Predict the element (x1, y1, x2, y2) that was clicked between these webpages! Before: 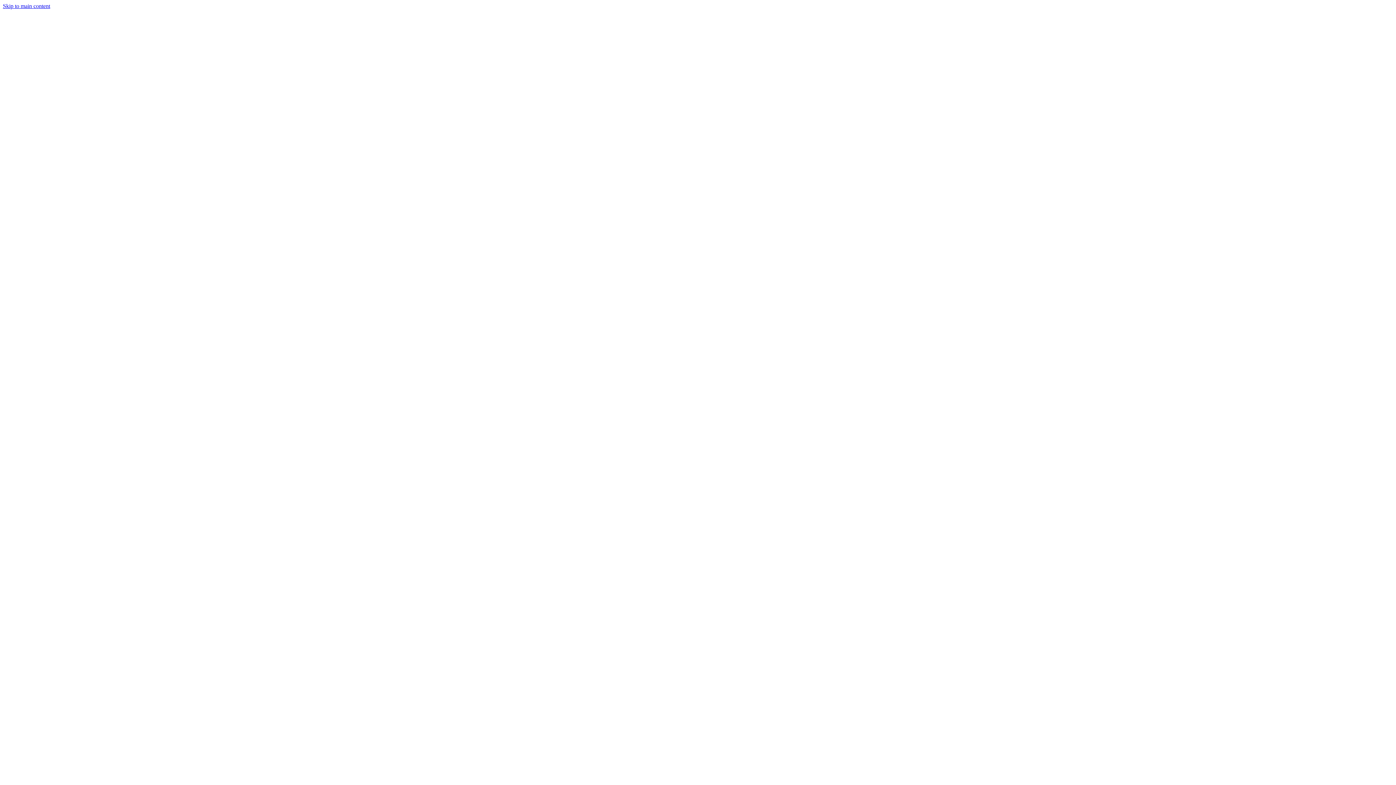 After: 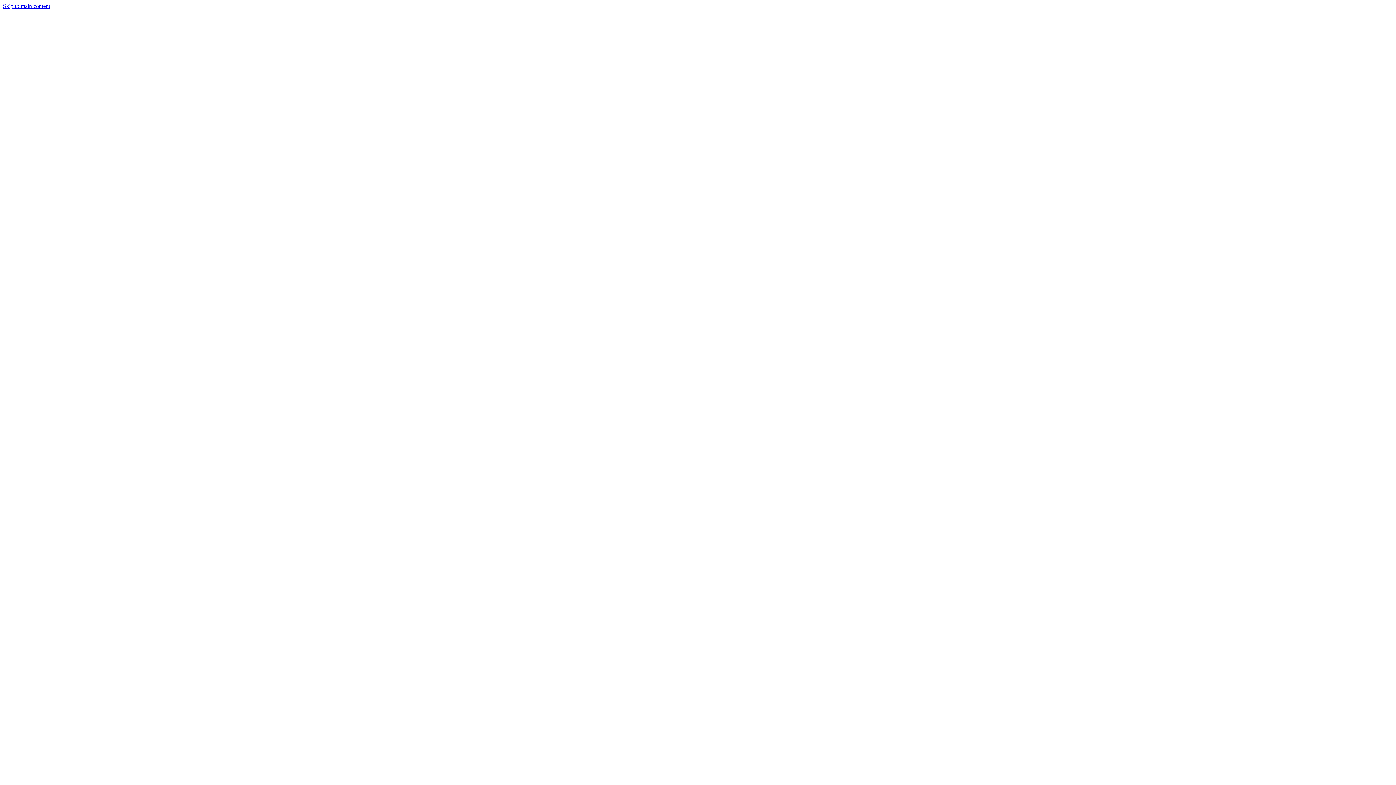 Action: bbox: (2, 2, 50, 9) label: Skip to main content